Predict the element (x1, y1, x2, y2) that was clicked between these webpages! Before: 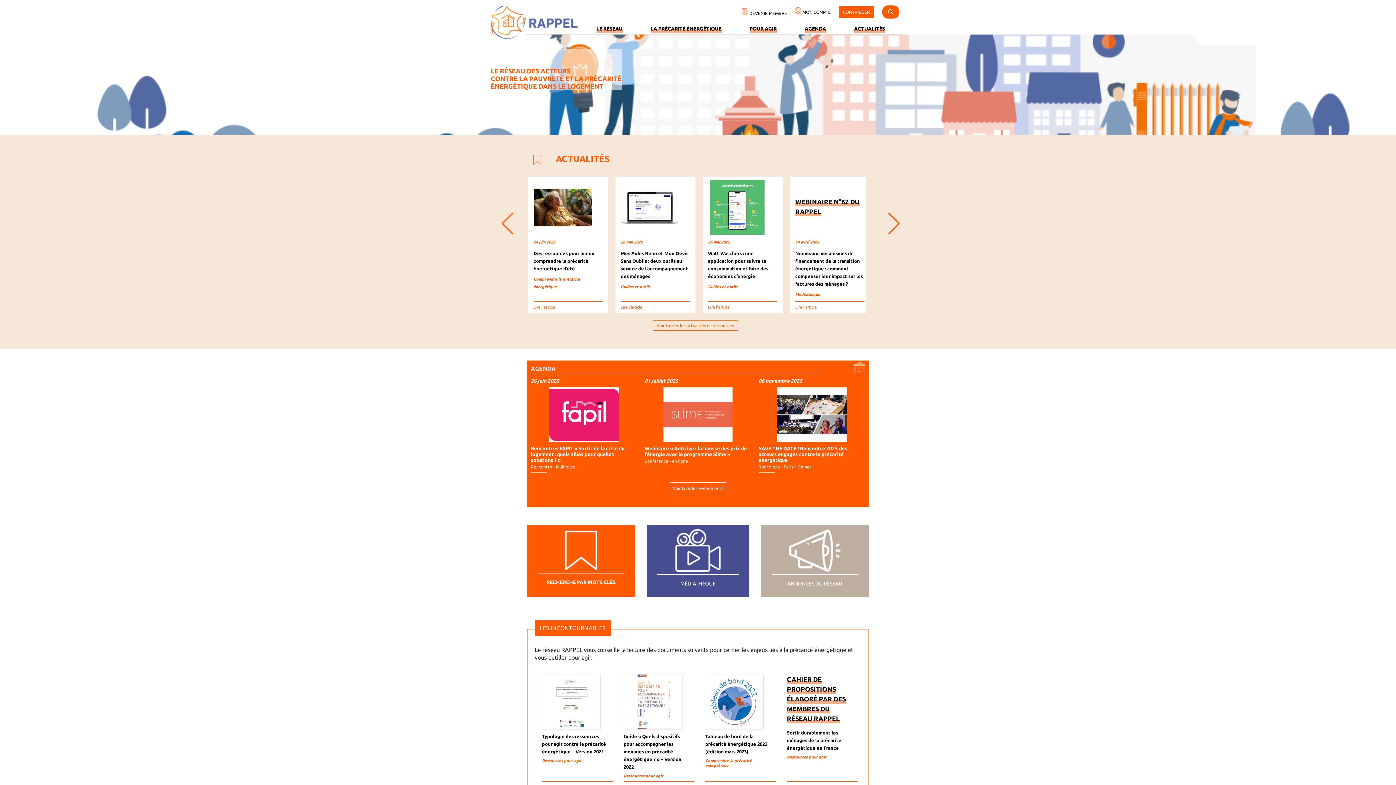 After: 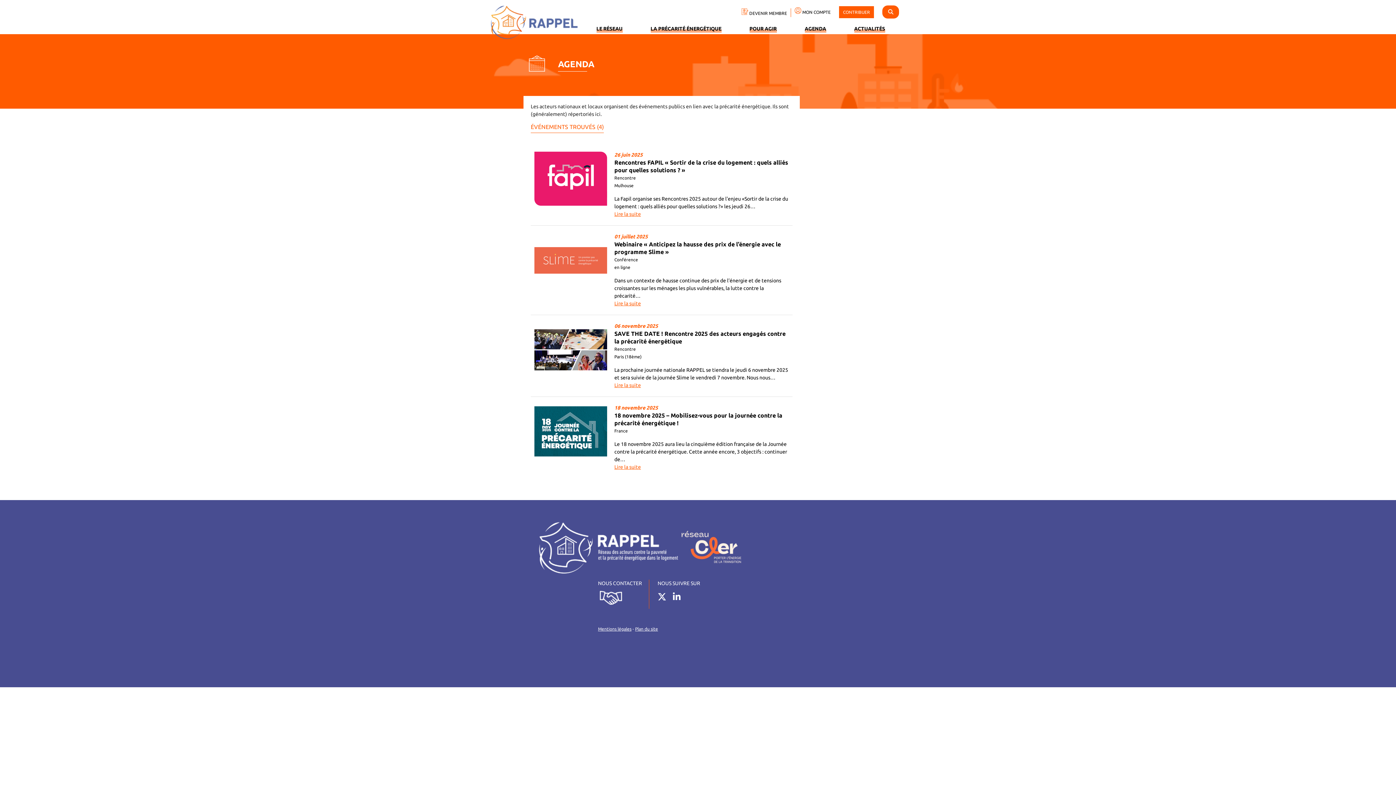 Action: bbox: (804, 25, 826, 31) label: AGENDA